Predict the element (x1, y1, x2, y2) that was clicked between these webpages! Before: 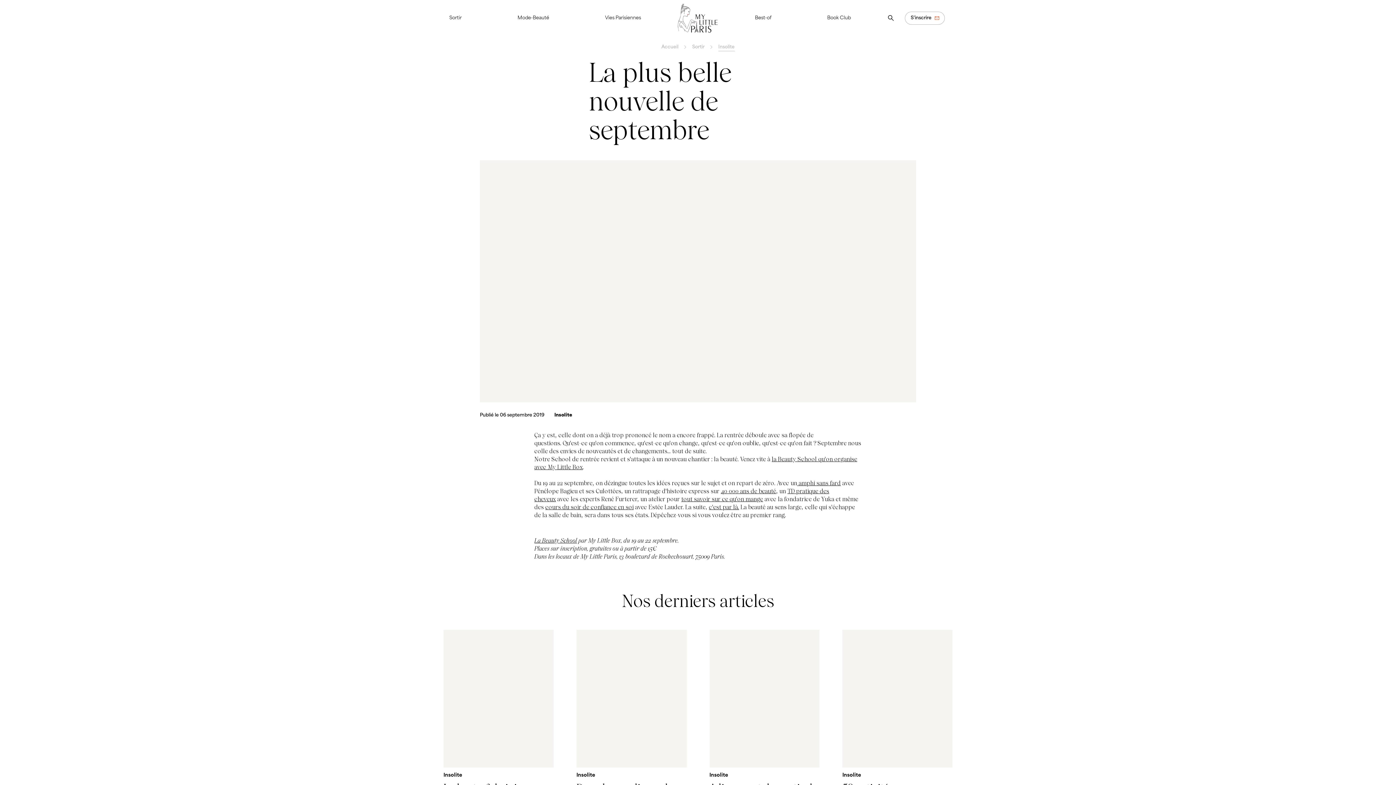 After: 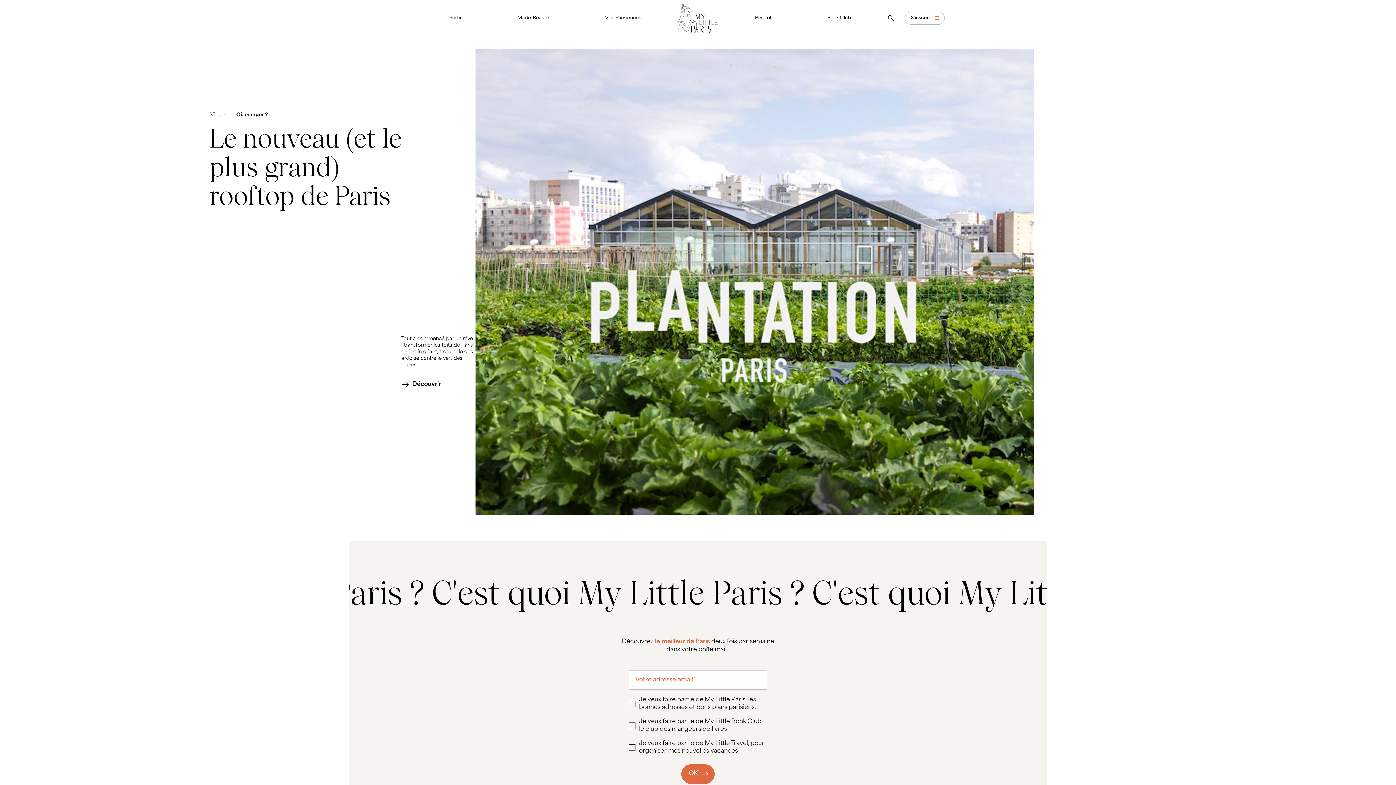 Action: bbox: (661, 43, 678, 51) label: Accueil